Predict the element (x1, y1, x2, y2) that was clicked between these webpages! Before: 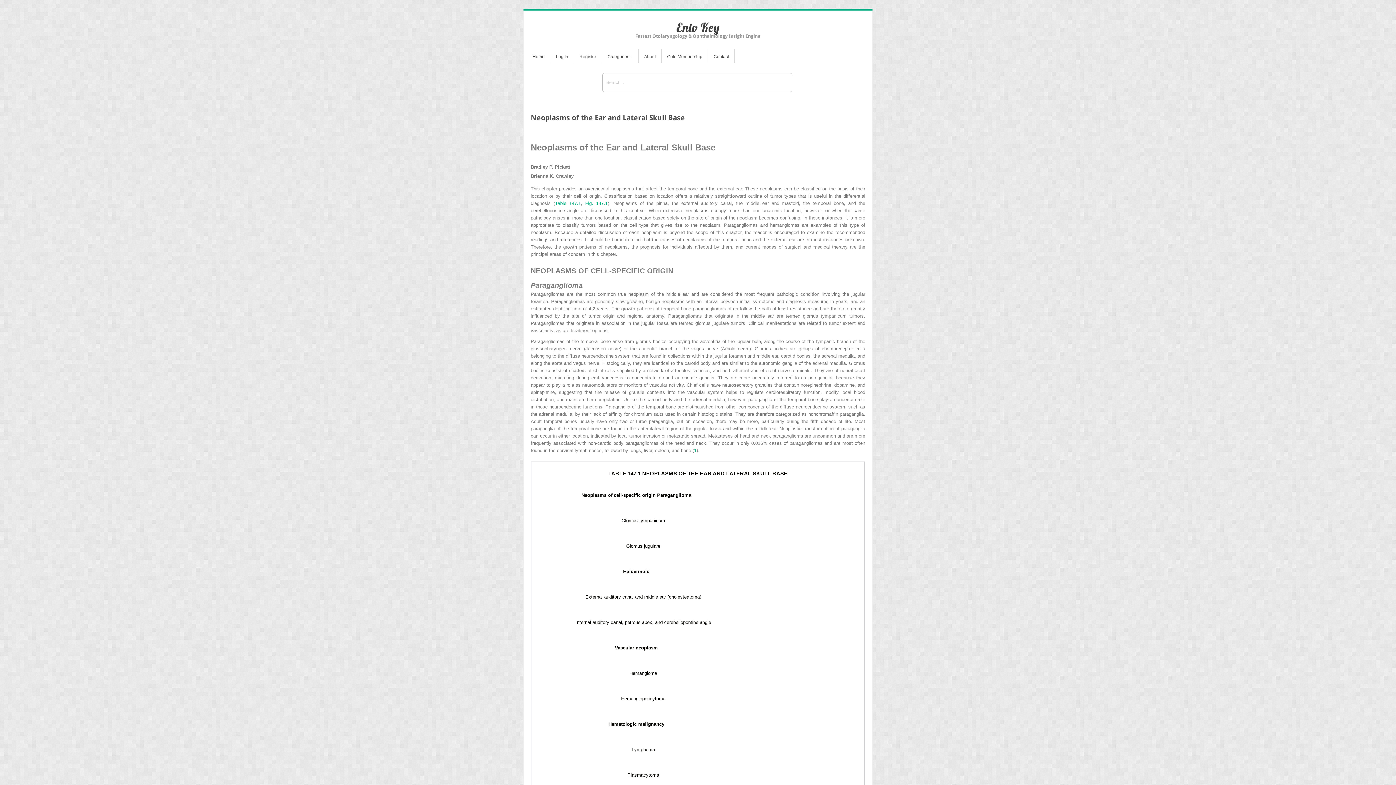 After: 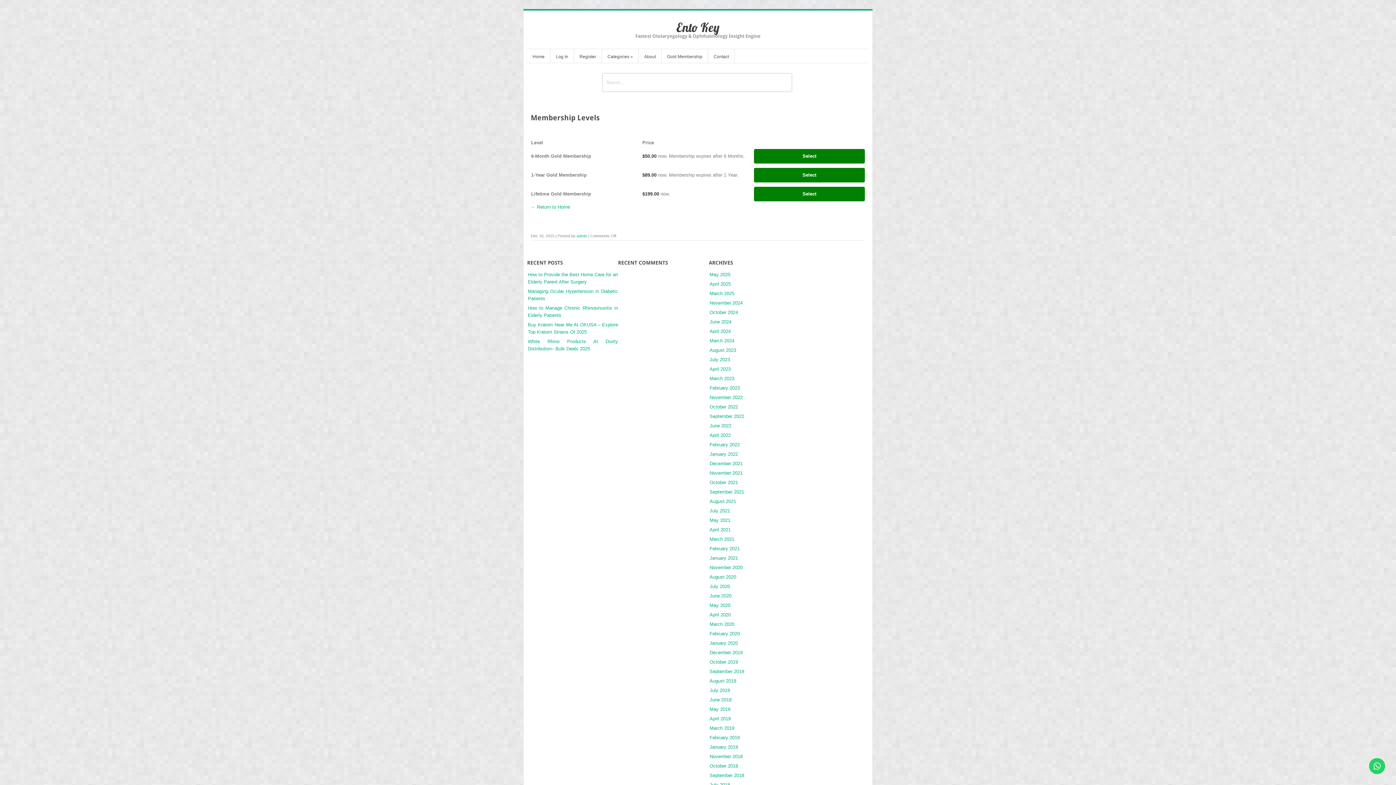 Action: bbox: (574, 52, 601, 62) label: Register